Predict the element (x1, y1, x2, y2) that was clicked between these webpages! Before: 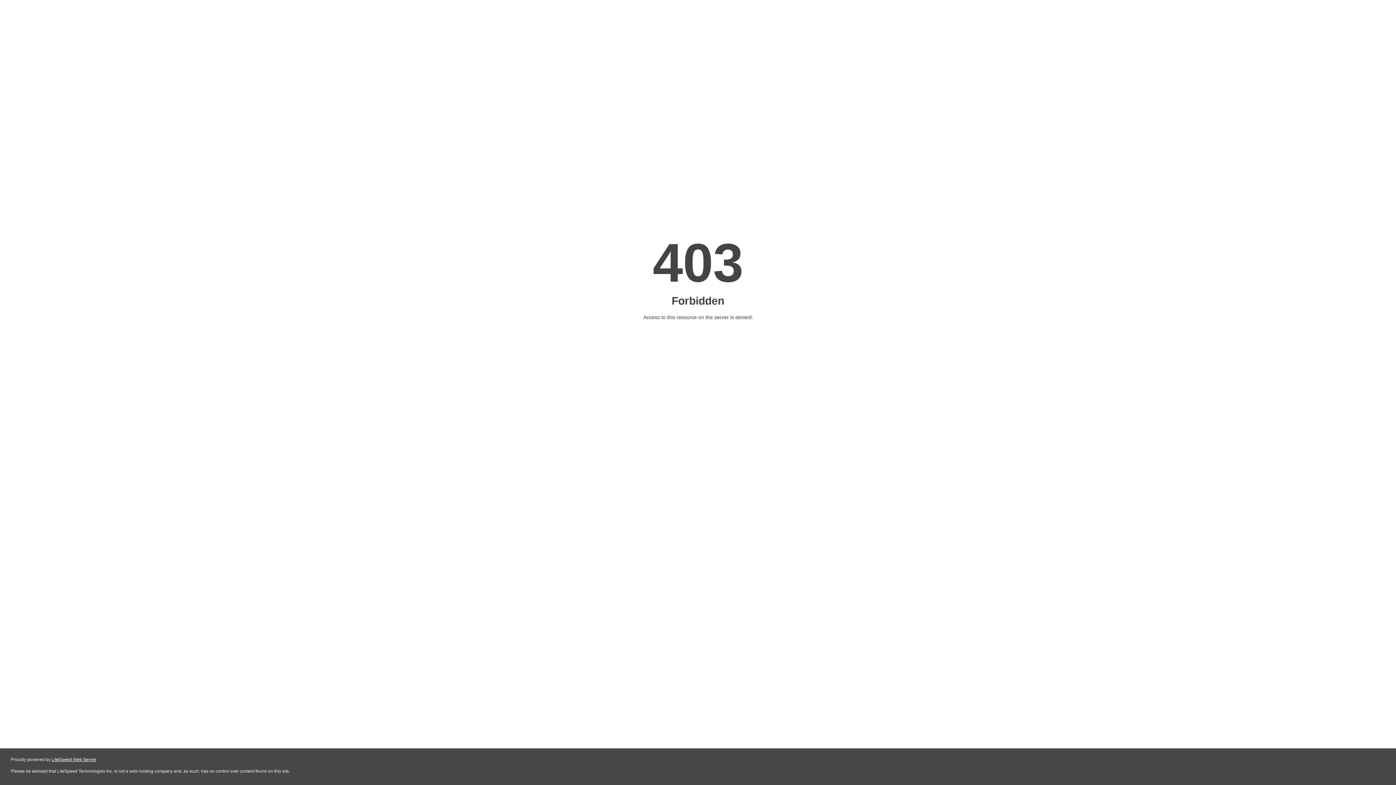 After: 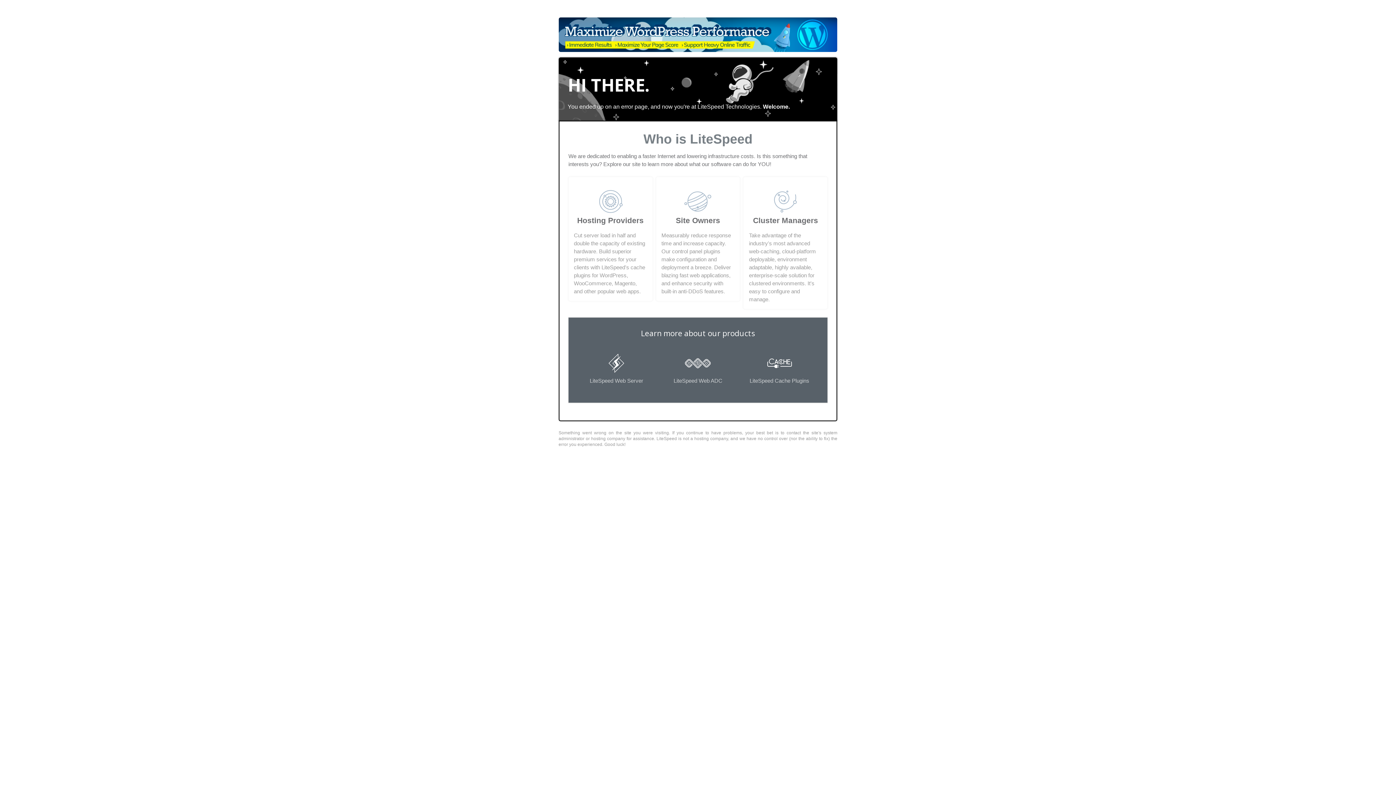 Action: label: LiteSpeed Web Server bbox: (51, 757, 96, 762)